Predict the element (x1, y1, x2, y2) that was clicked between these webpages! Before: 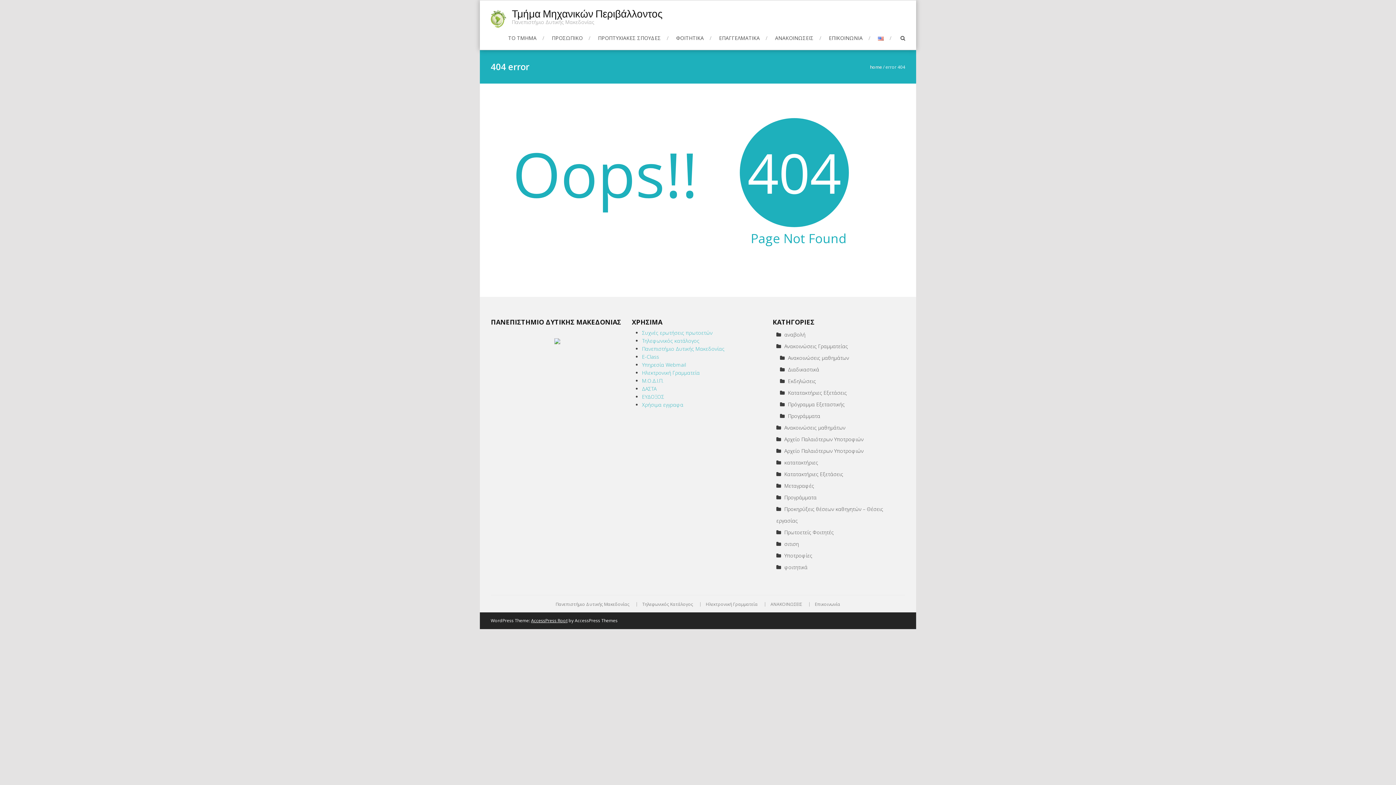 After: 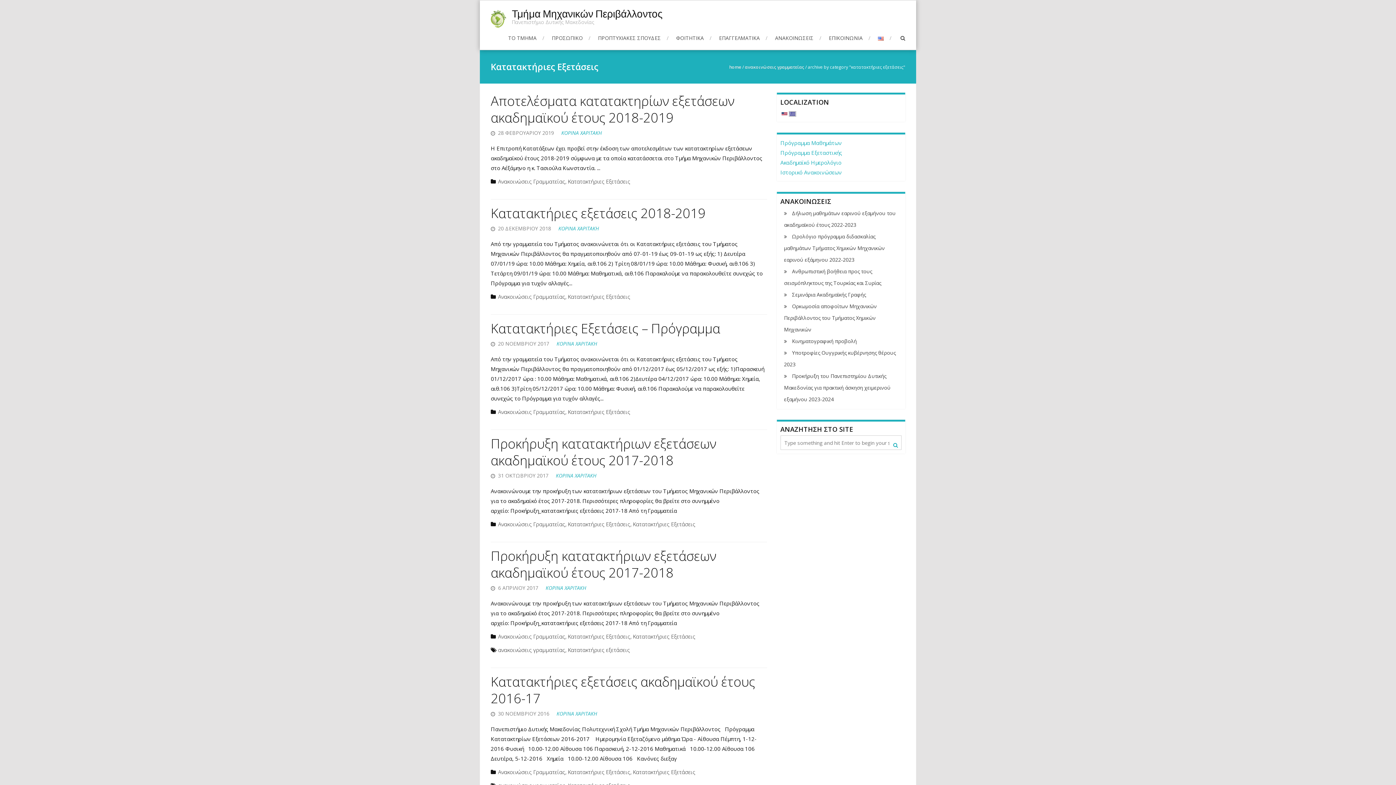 Action: bbox: (780, 389, 847, 396) label: Κατατακτήριες Εξετάσεις